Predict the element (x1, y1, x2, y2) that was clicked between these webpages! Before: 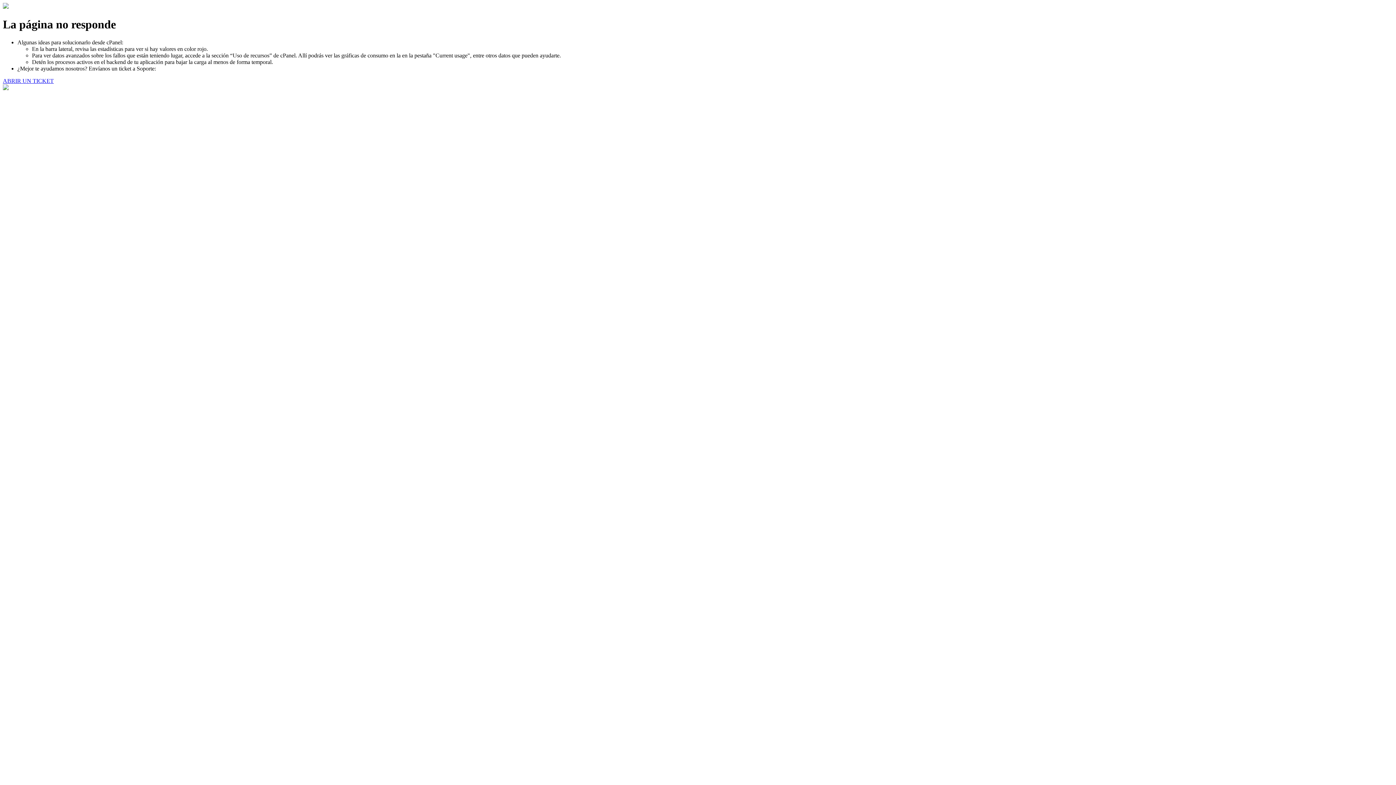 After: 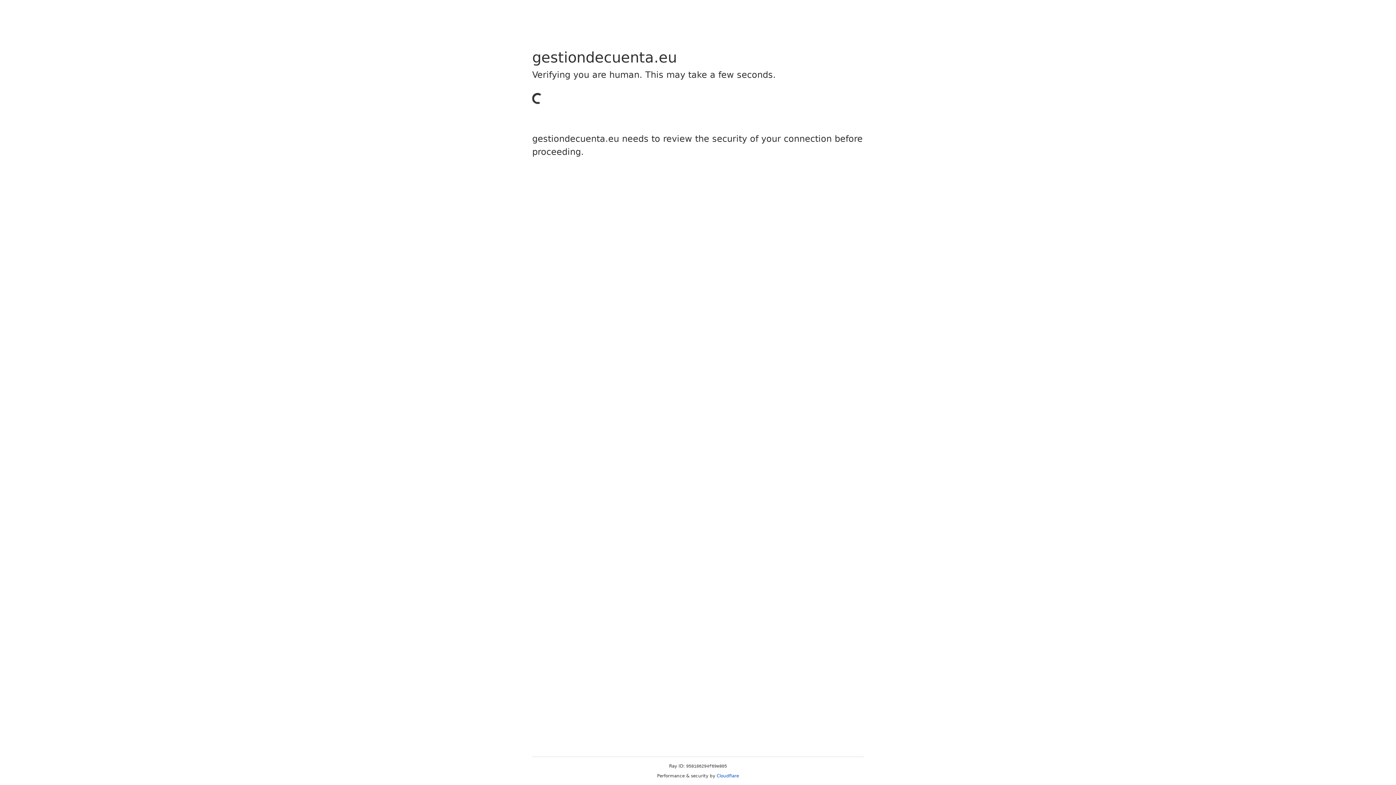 Action: bbox: (2, 77, 53, 83) label: ABRIR UN TICKET